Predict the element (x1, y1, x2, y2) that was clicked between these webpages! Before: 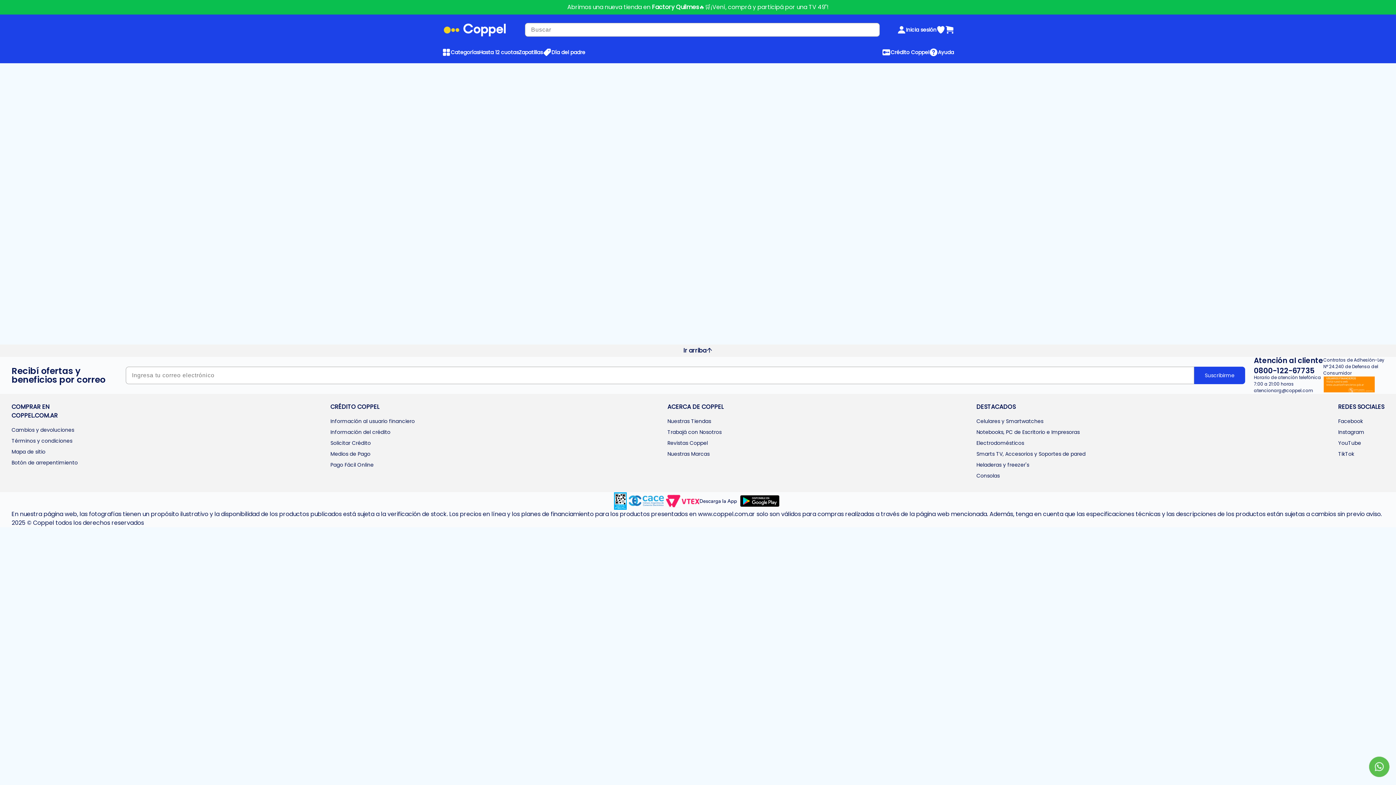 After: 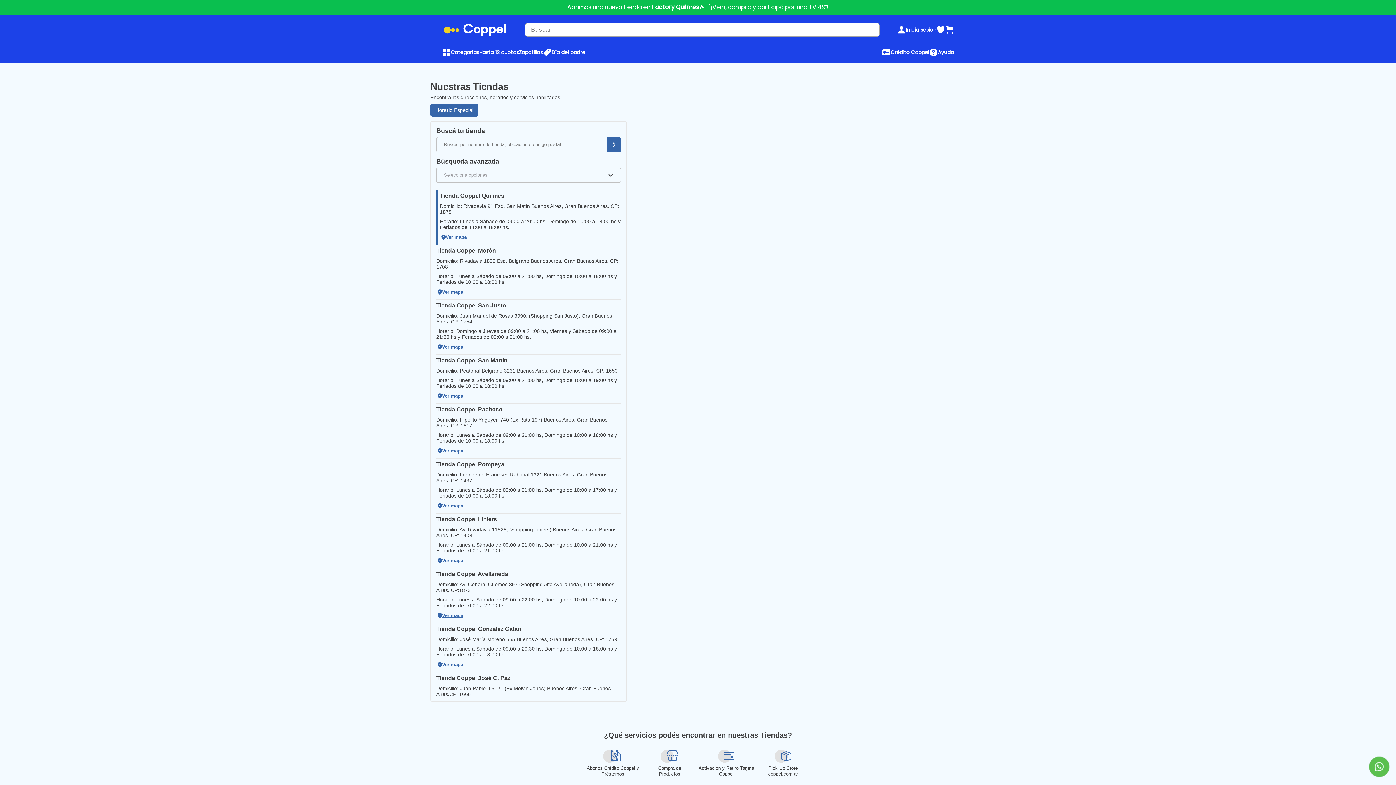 Action: bbox: (667, 417, 711, 424) label: Nuestras Tiendas